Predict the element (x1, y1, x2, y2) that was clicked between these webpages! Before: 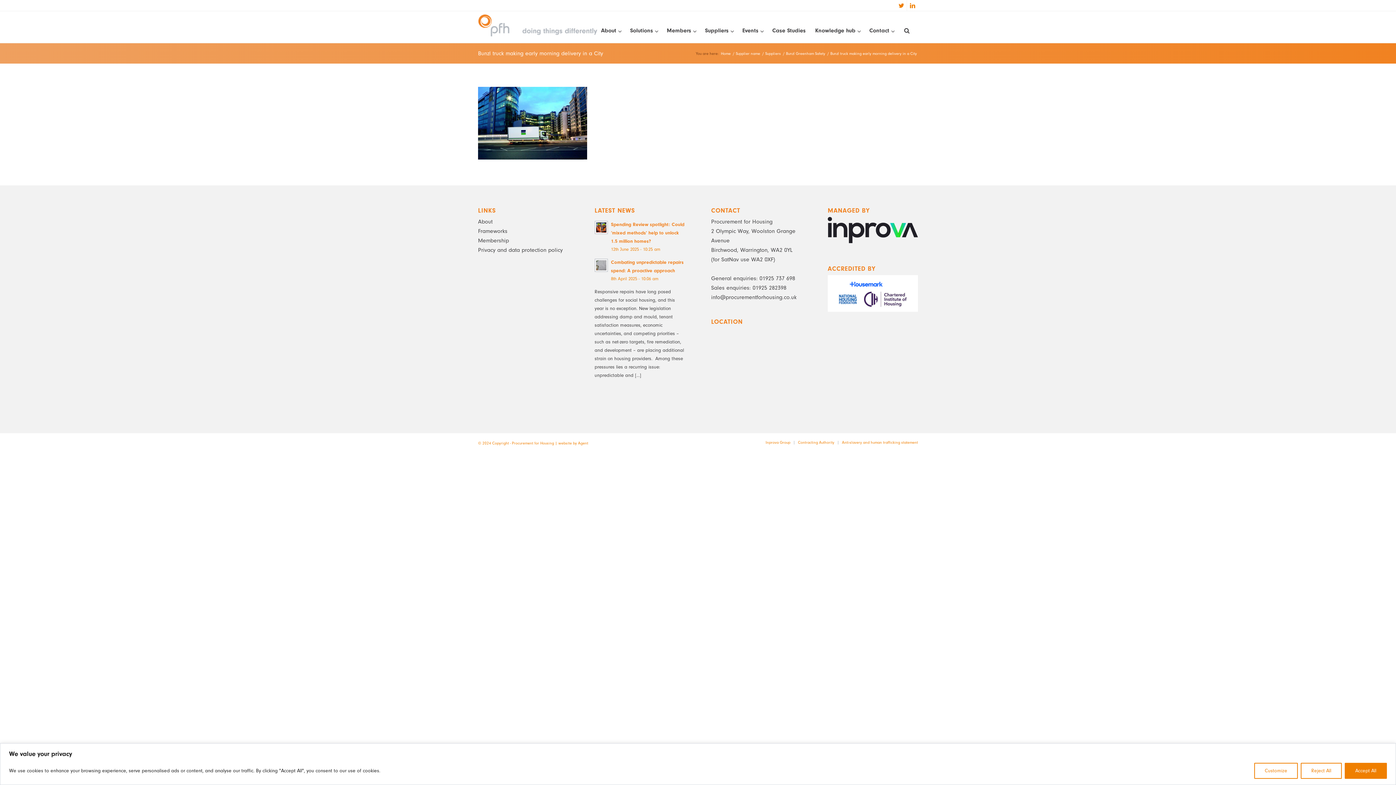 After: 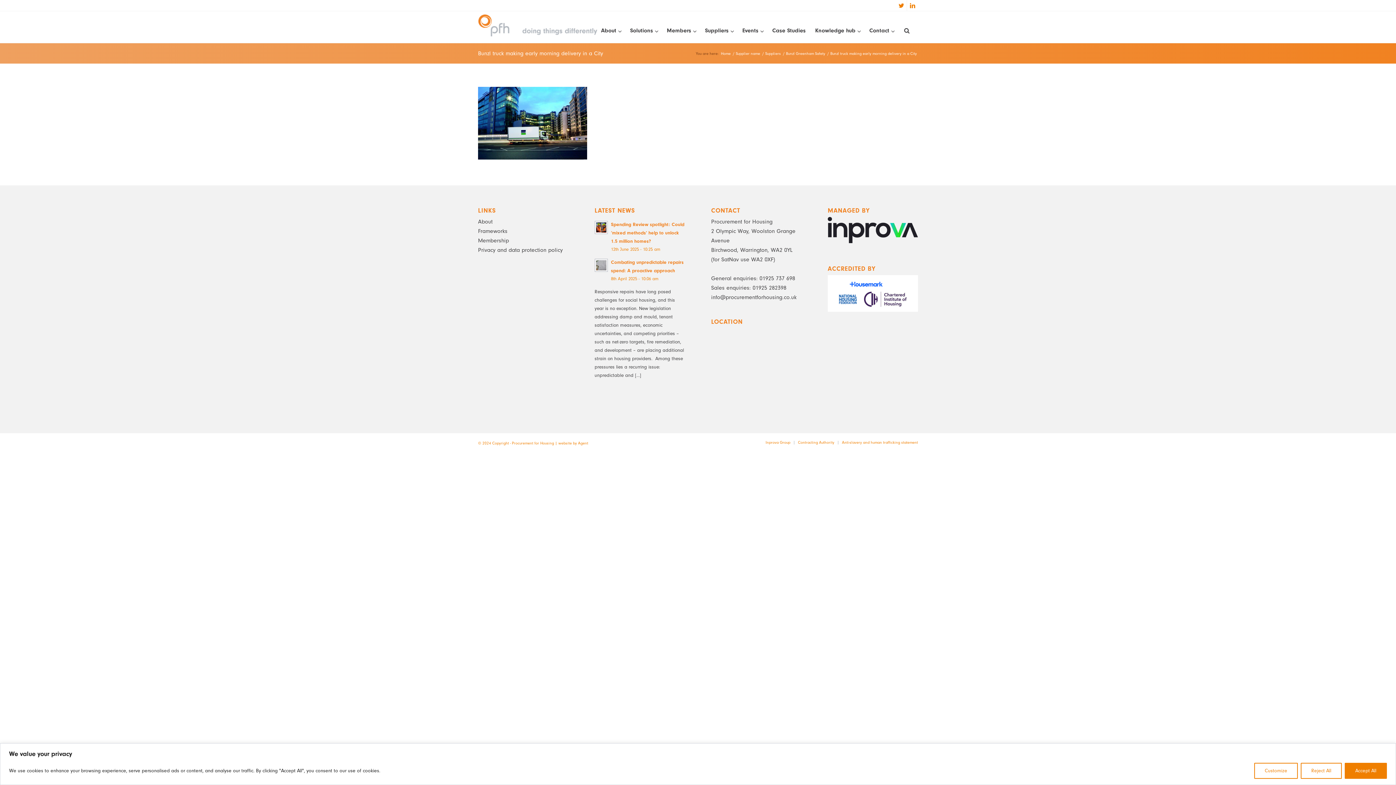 Action: bbox: (478, 50, 603, 56) label: Bunzl truck making early morning delivery in a City